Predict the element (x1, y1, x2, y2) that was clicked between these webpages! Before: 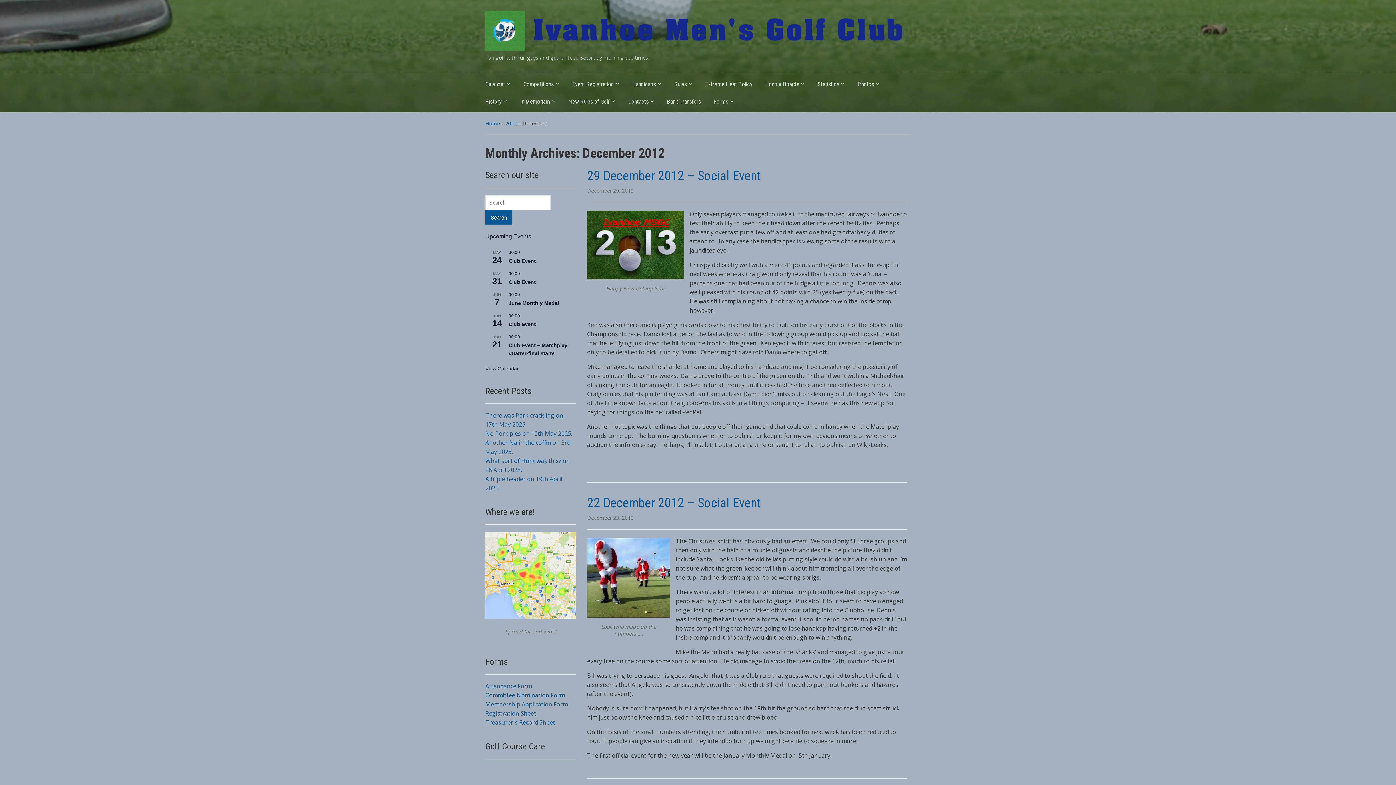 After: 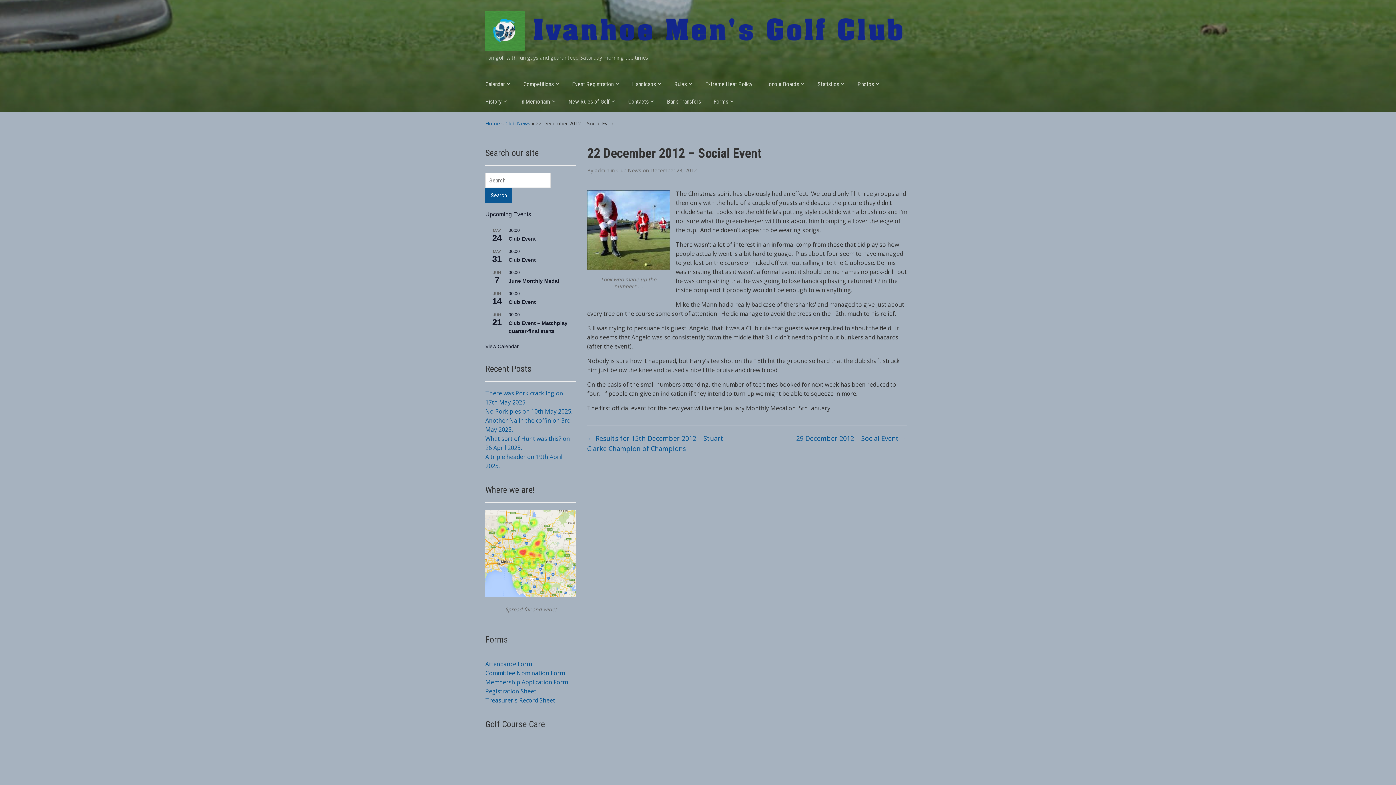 Action: bbox: (587, 495, 761, 510) label: 22 December 2012 – Social Event